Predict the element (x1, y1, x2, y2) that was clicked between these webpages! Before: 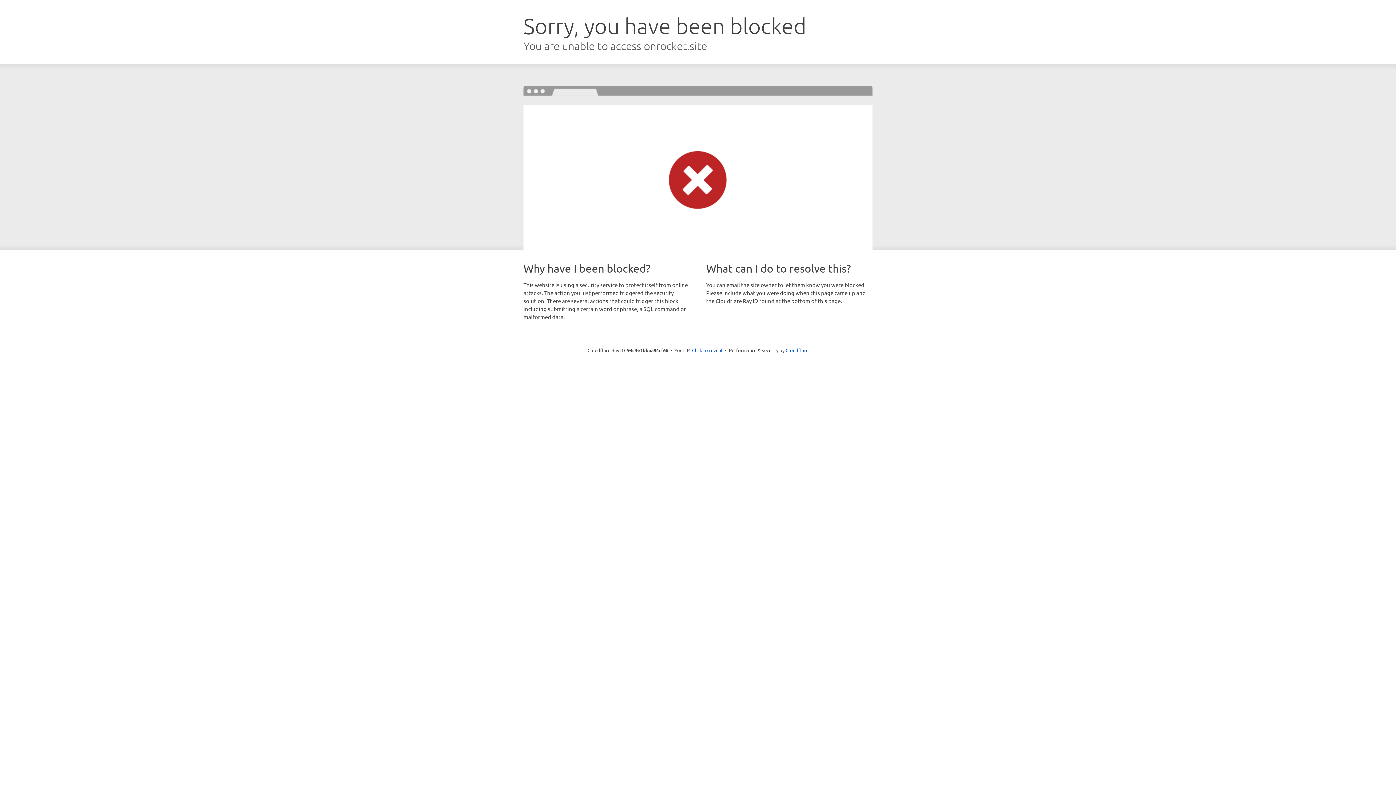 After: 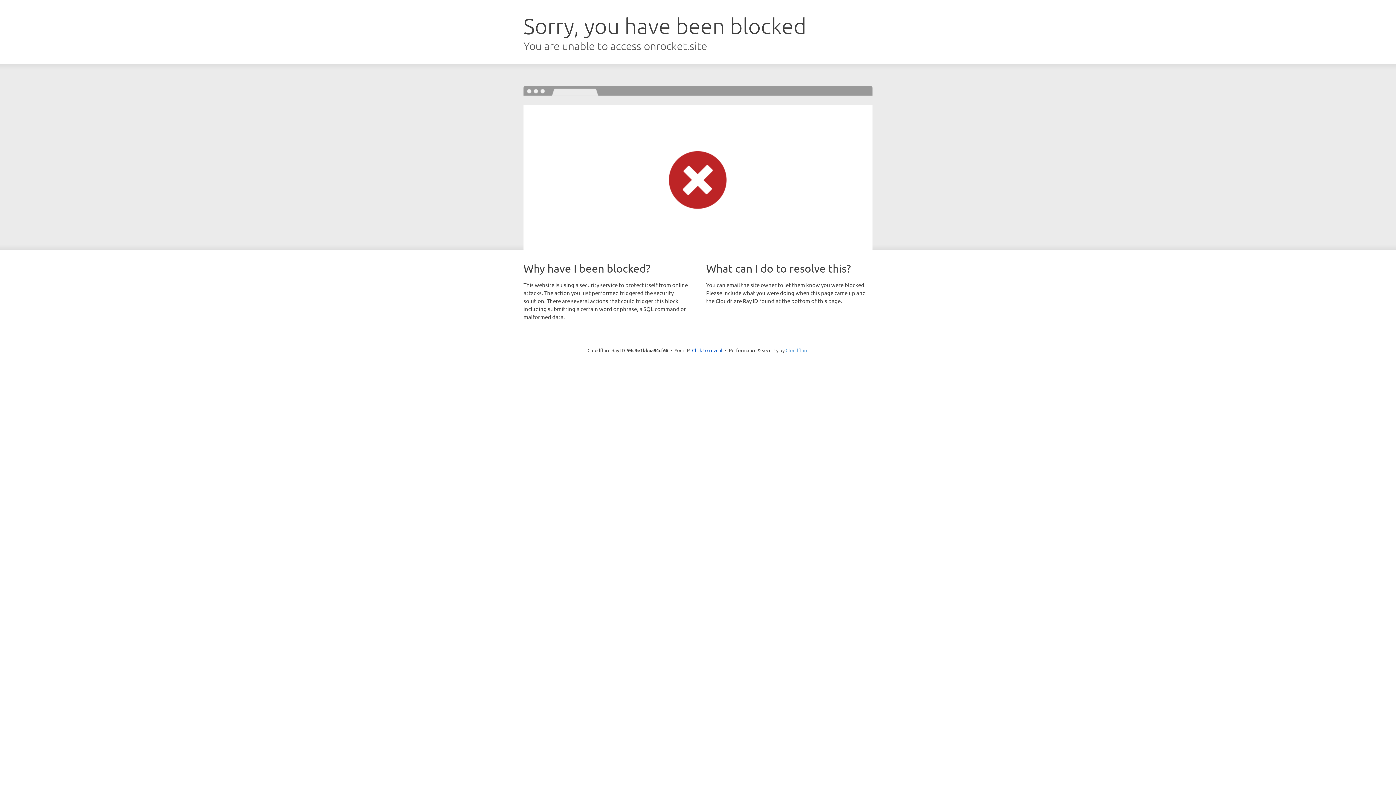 Action: bbox: (785, 347, 808, 353) label: Cloudflare